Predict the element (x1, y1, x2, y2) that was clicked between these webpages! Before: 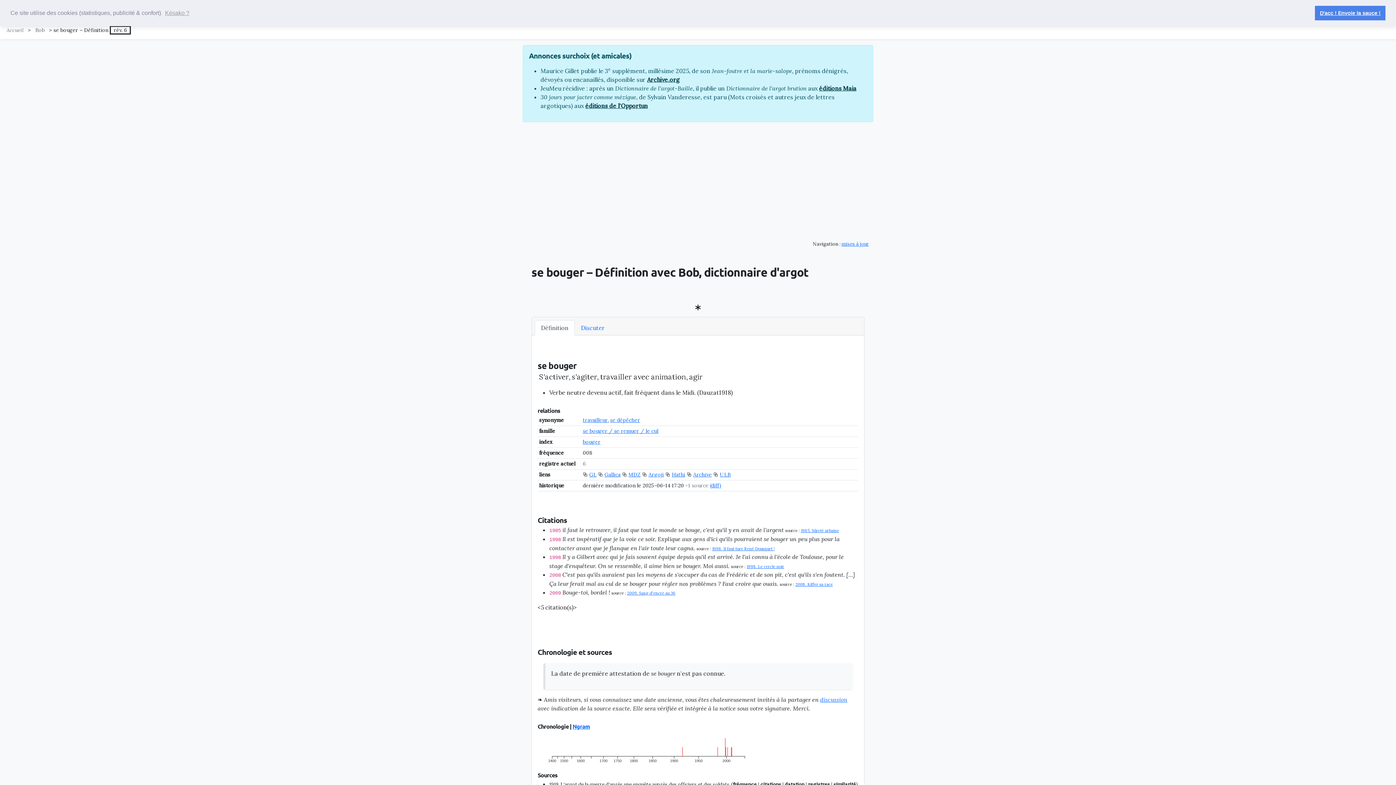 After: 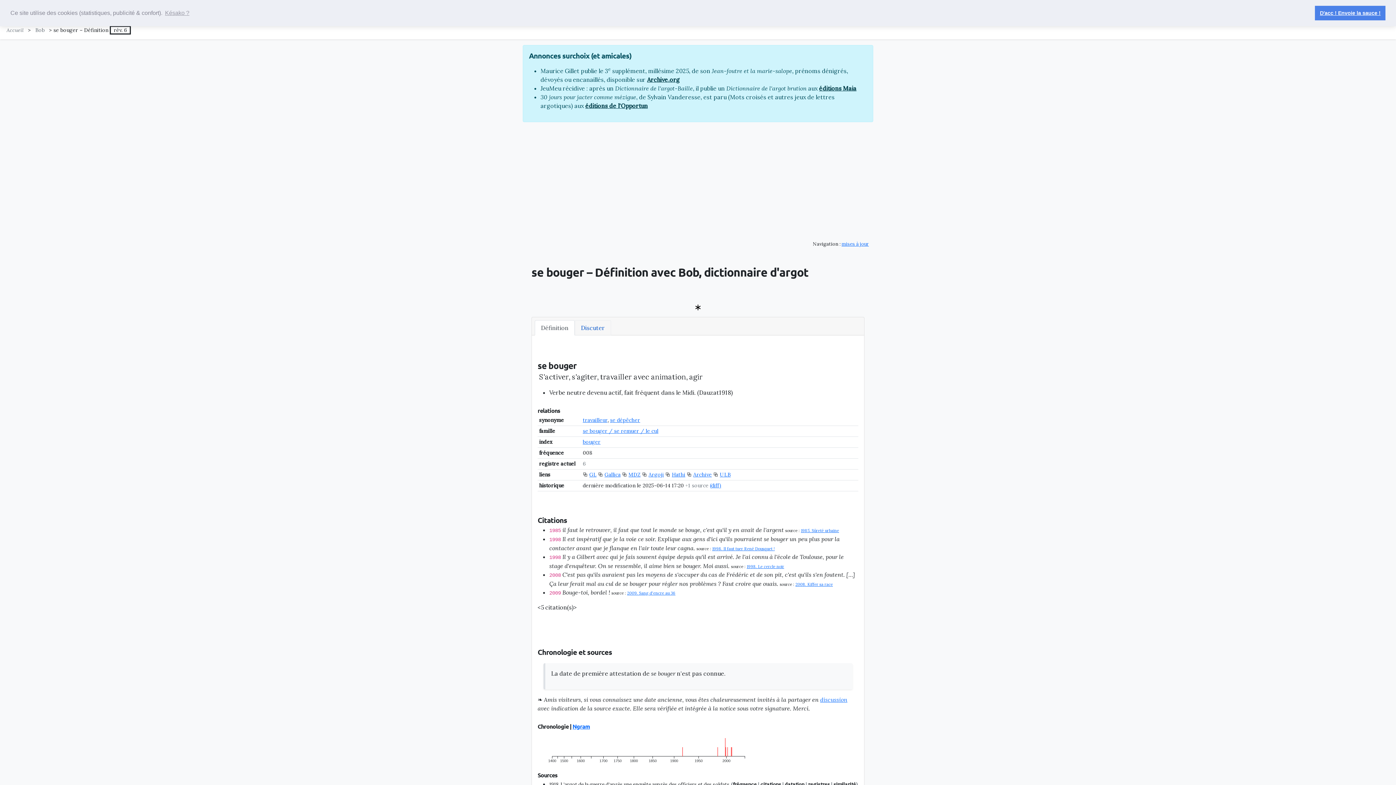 Action: label: Discuter bbox: (574, 320, 611, 335)